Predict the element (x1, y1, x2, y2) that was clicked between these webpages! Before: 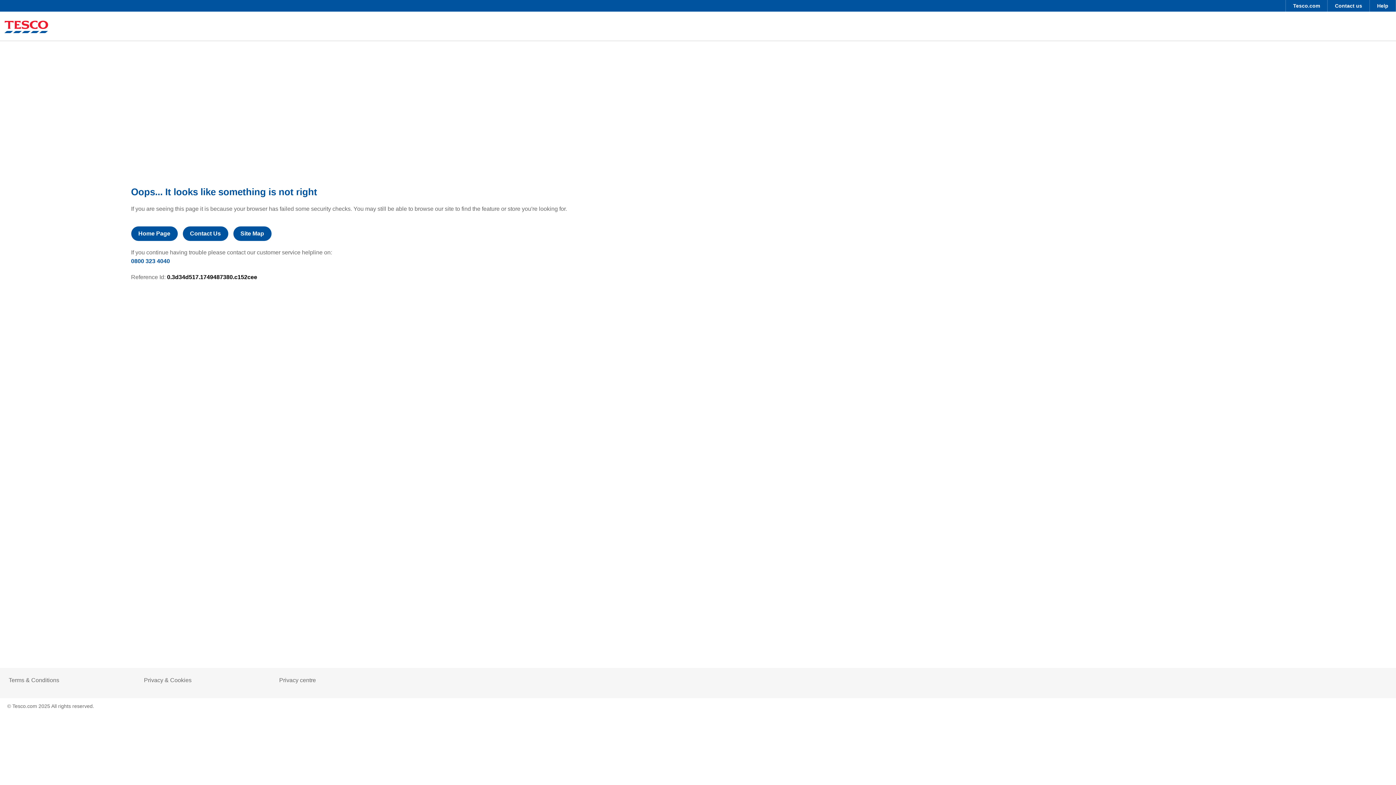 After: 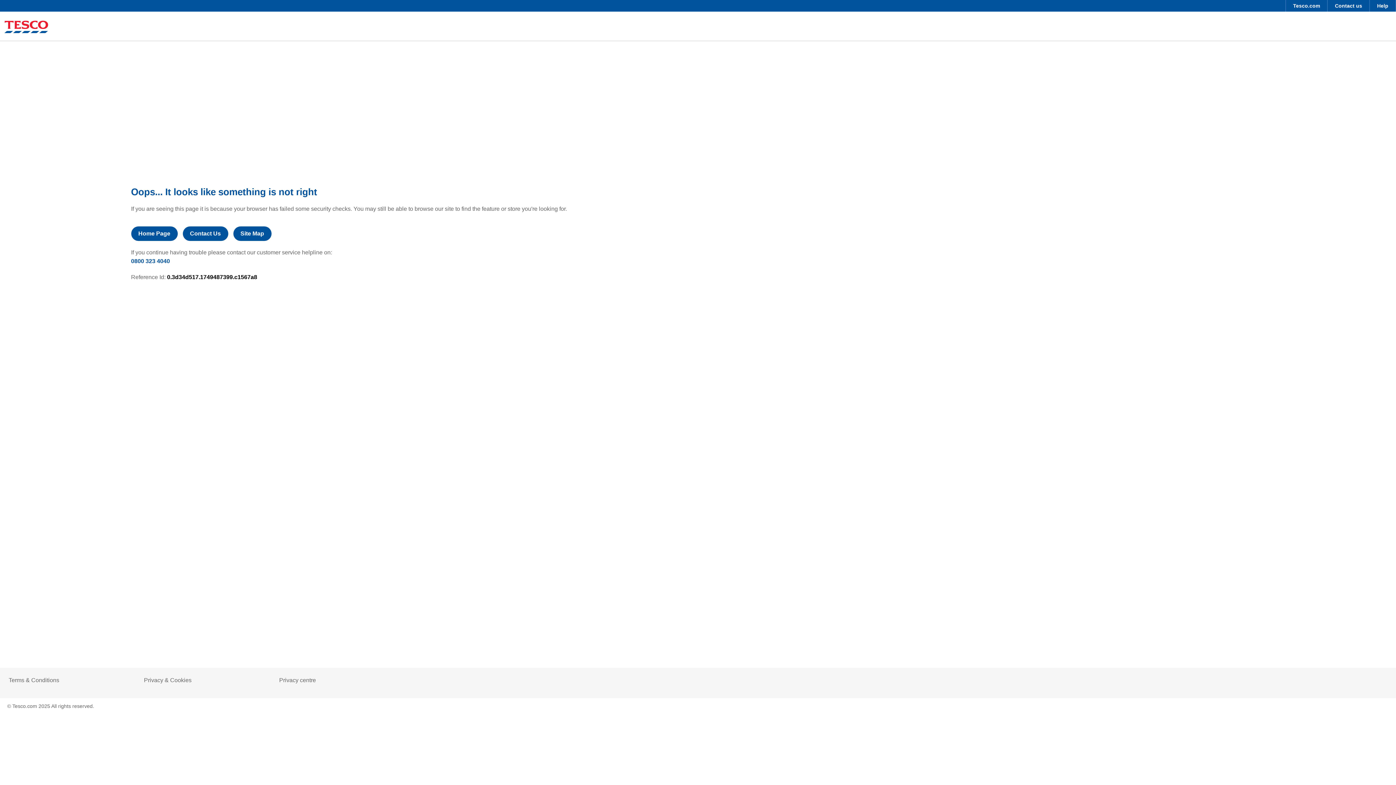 Action: bbox: (279, 677, 316, 684) label: Privacy centre